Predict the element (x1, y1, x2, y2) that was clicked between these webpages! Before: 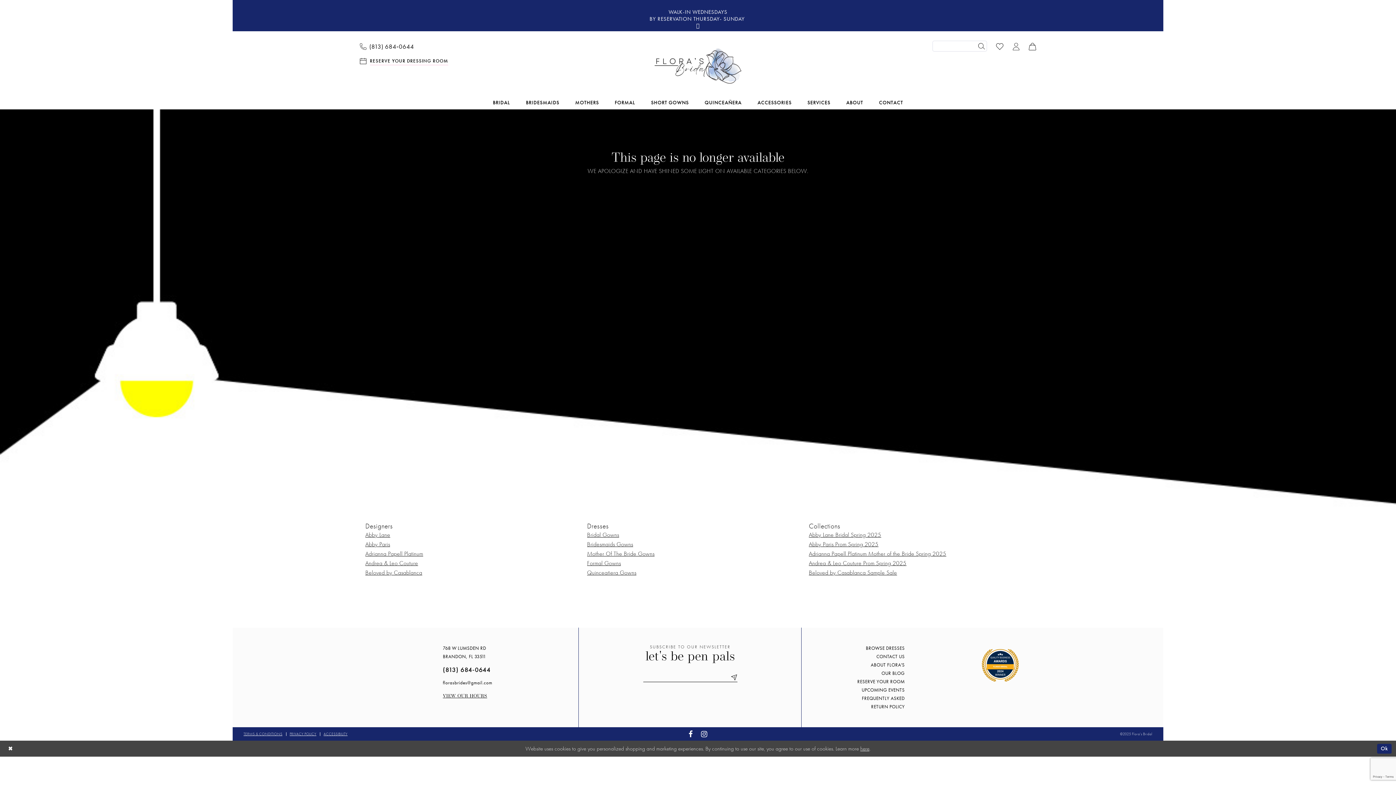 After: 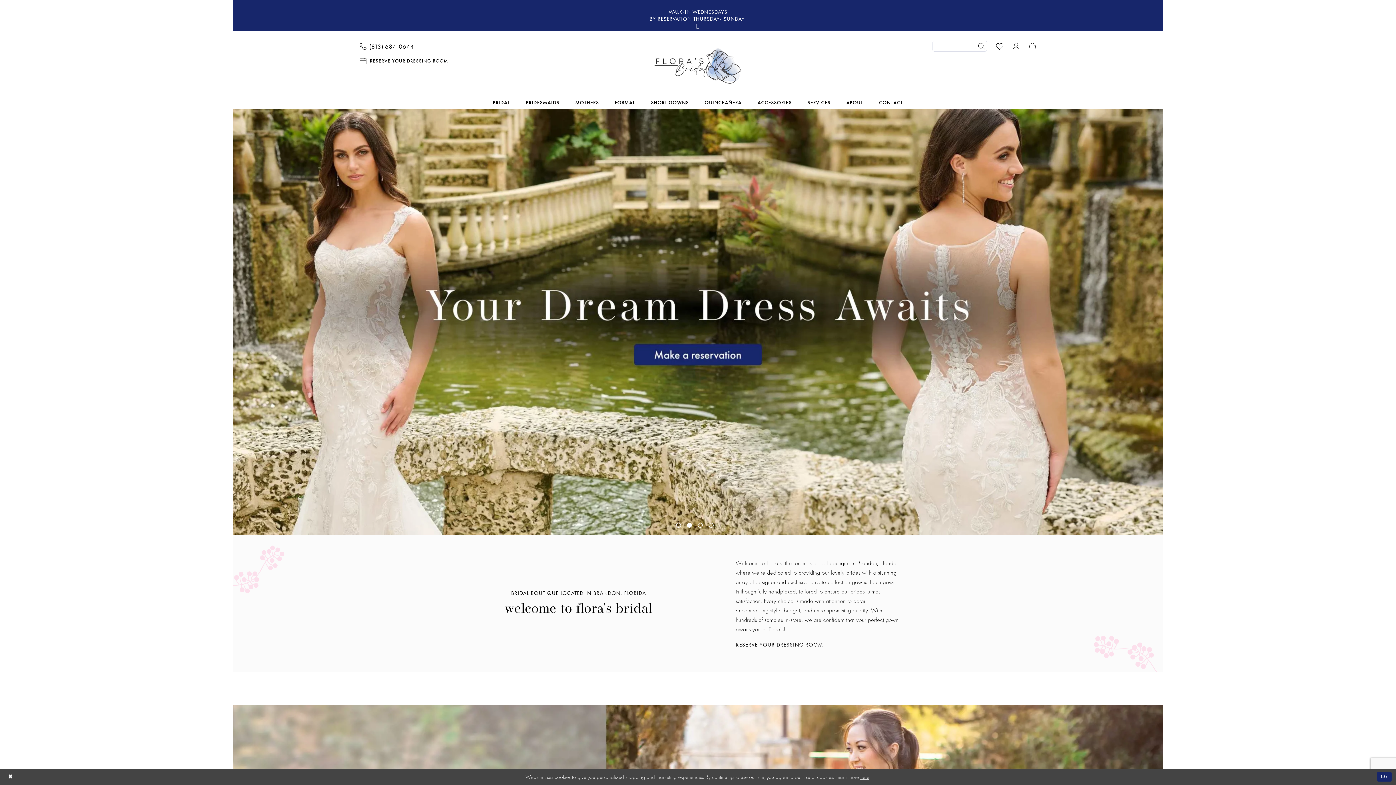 Action: label: Flora's Bridal bbox: (654, 38, 741, 93)